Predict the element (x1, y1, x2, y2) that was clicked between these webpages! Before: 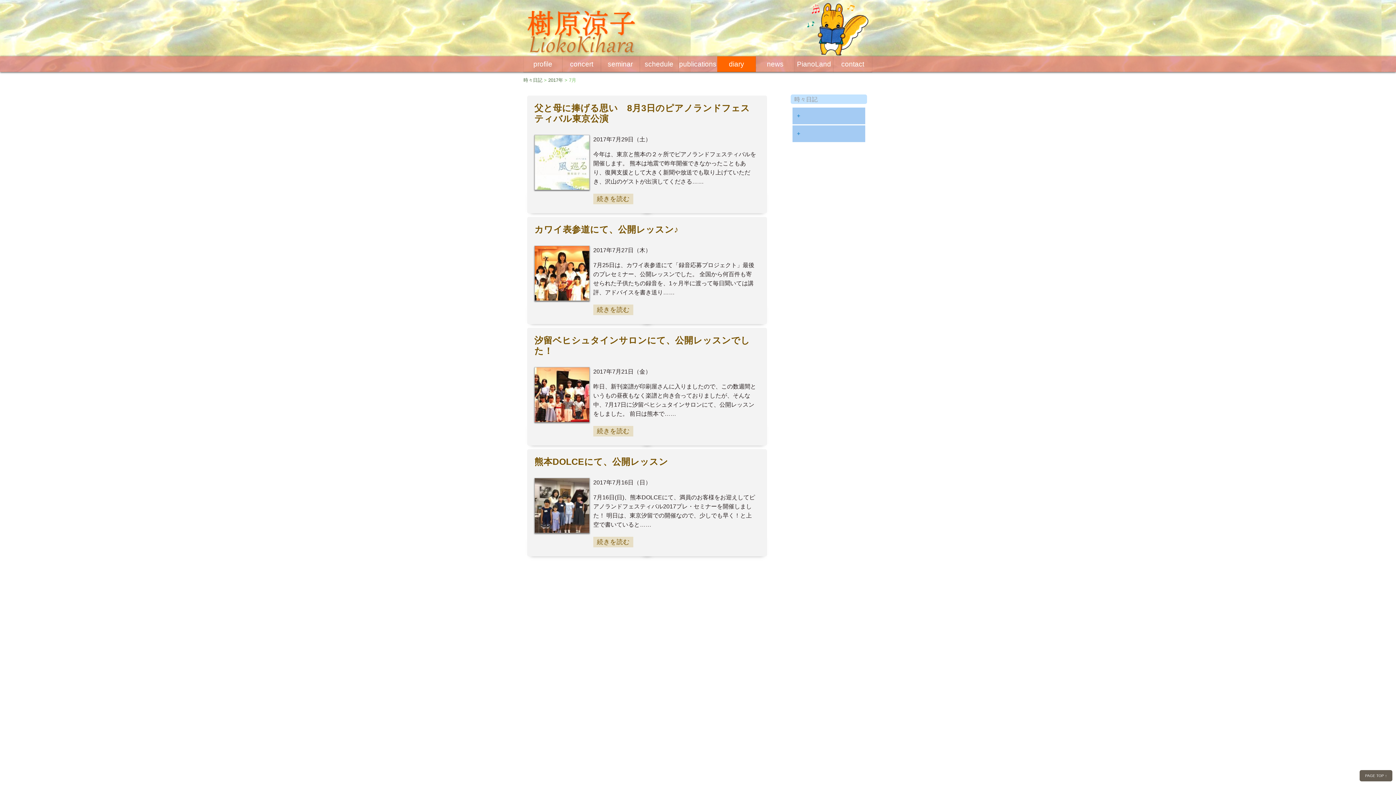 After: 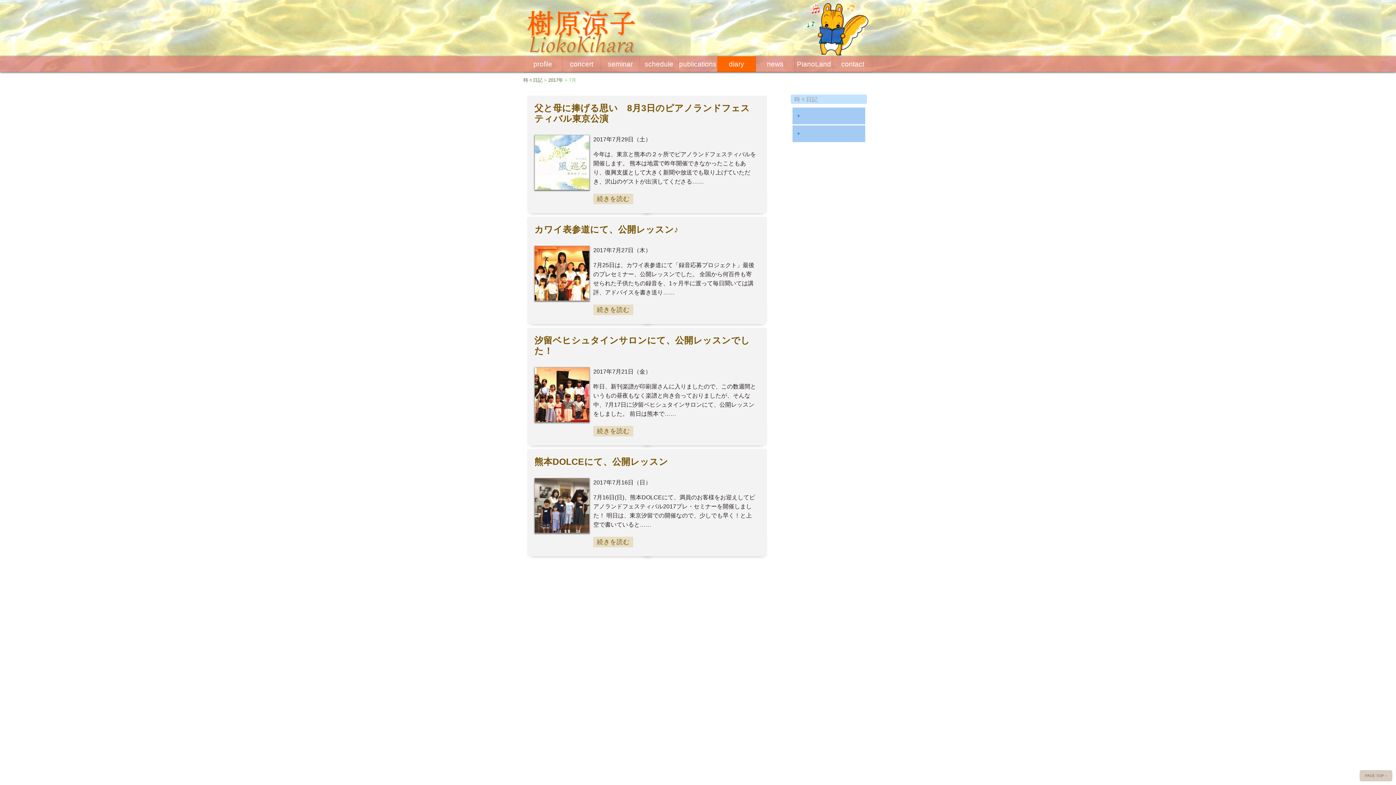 Action: bbox: (1360, 770, 1392, 781) label: PAGE TOP ↑